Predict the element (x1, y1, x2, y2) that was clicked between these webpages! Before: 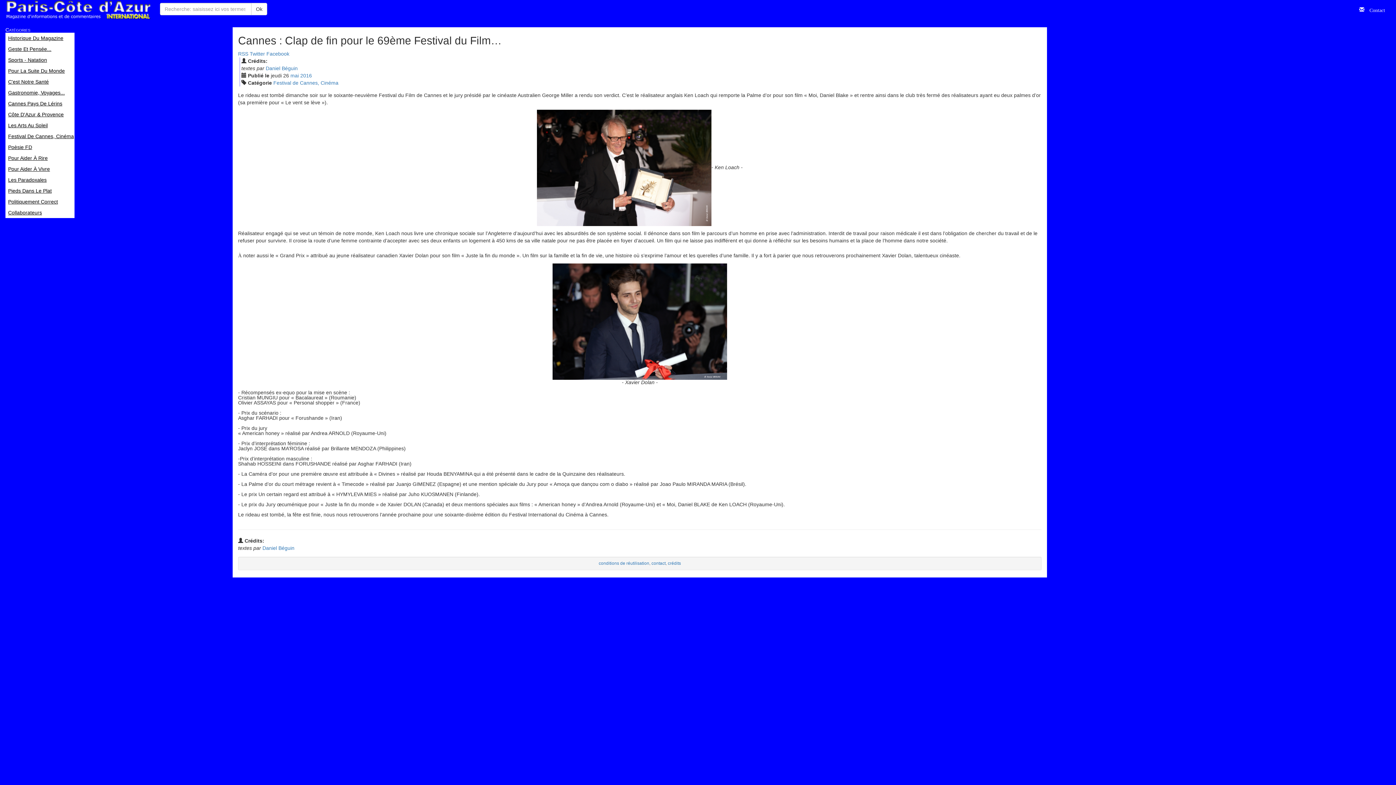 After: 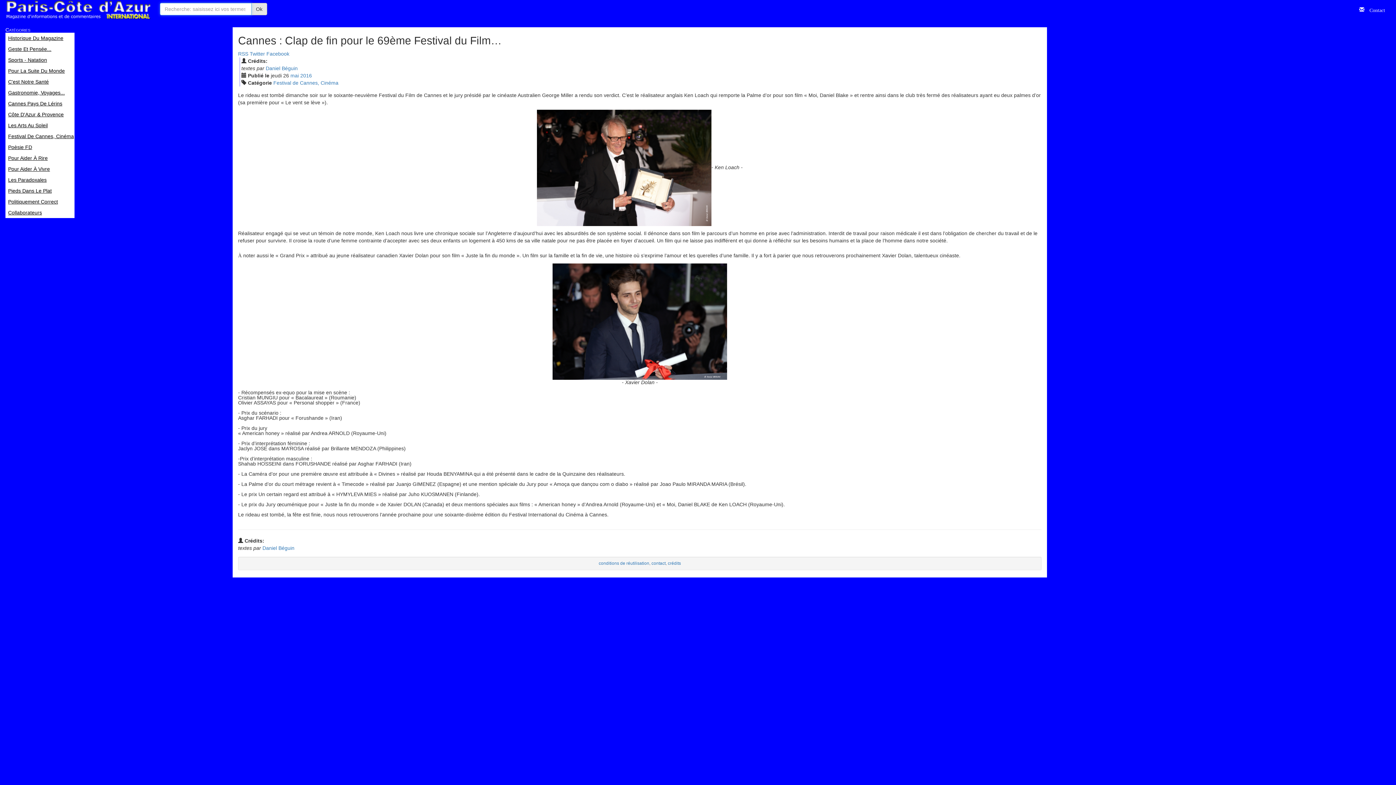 Action: label: Ok bbox: (251, 2, 267, 15)